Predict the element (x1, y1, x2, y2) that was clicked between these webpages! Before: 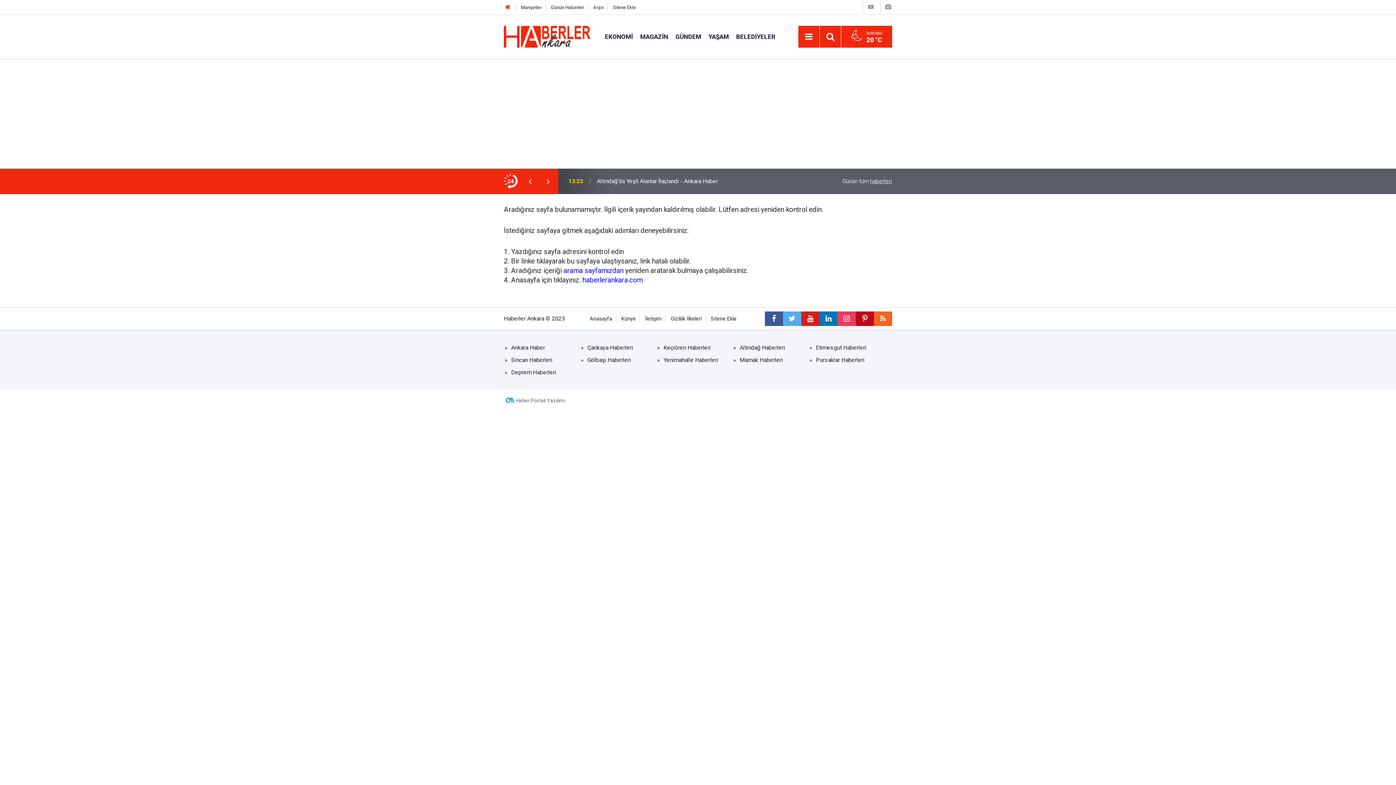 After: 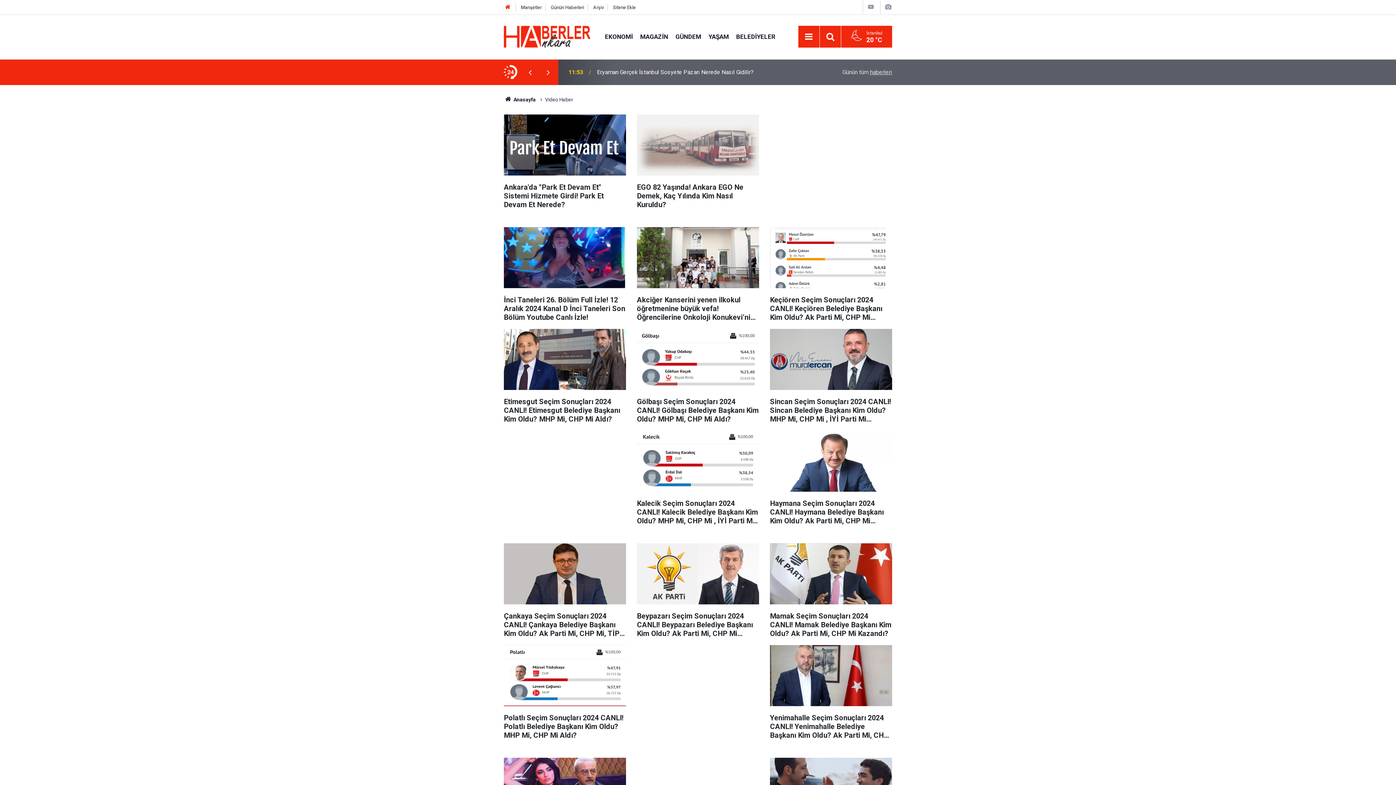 Action: bbox: (867, 3, 875, 10)